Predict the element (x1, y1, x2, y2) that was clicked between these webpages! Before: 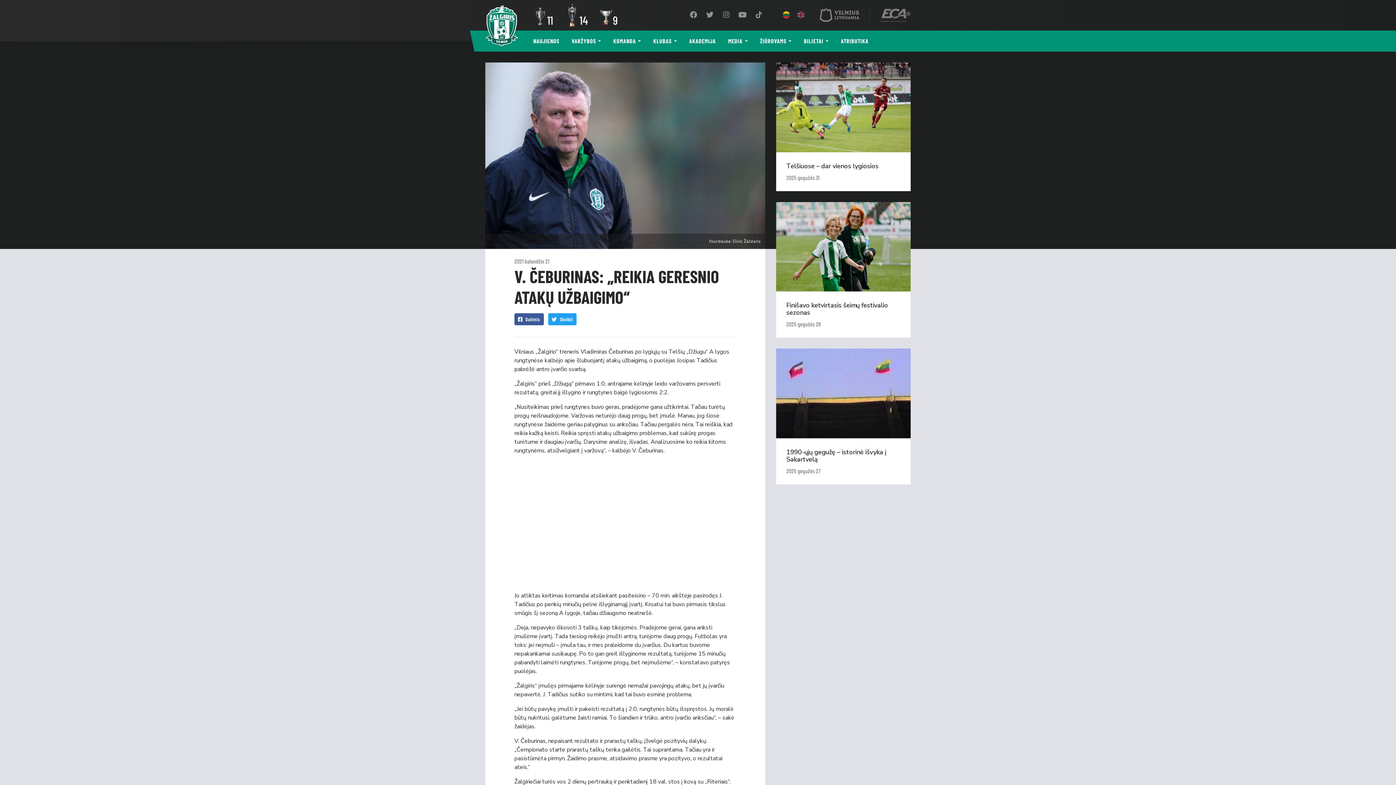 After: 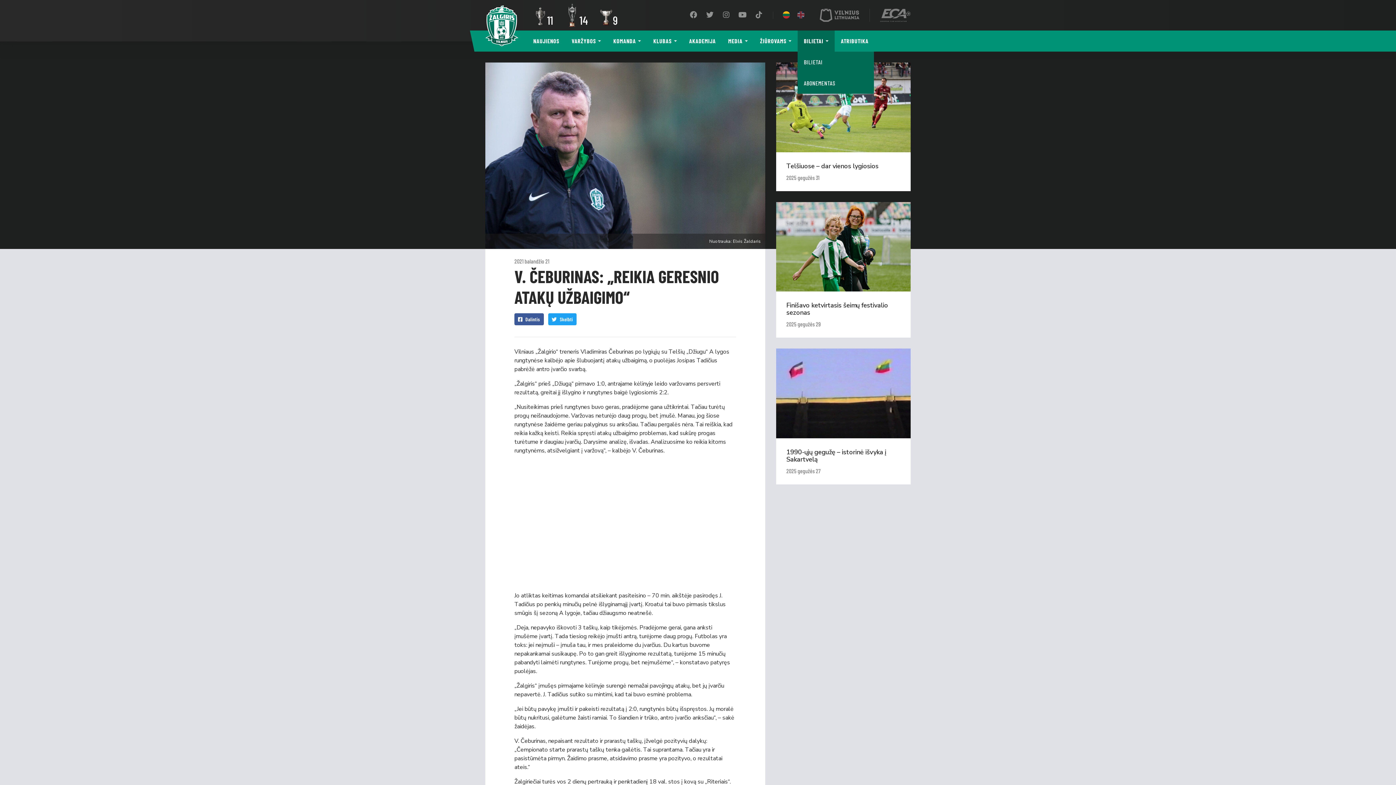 Action: bbox: (797, 30, 834, 51) label: BILIETAI